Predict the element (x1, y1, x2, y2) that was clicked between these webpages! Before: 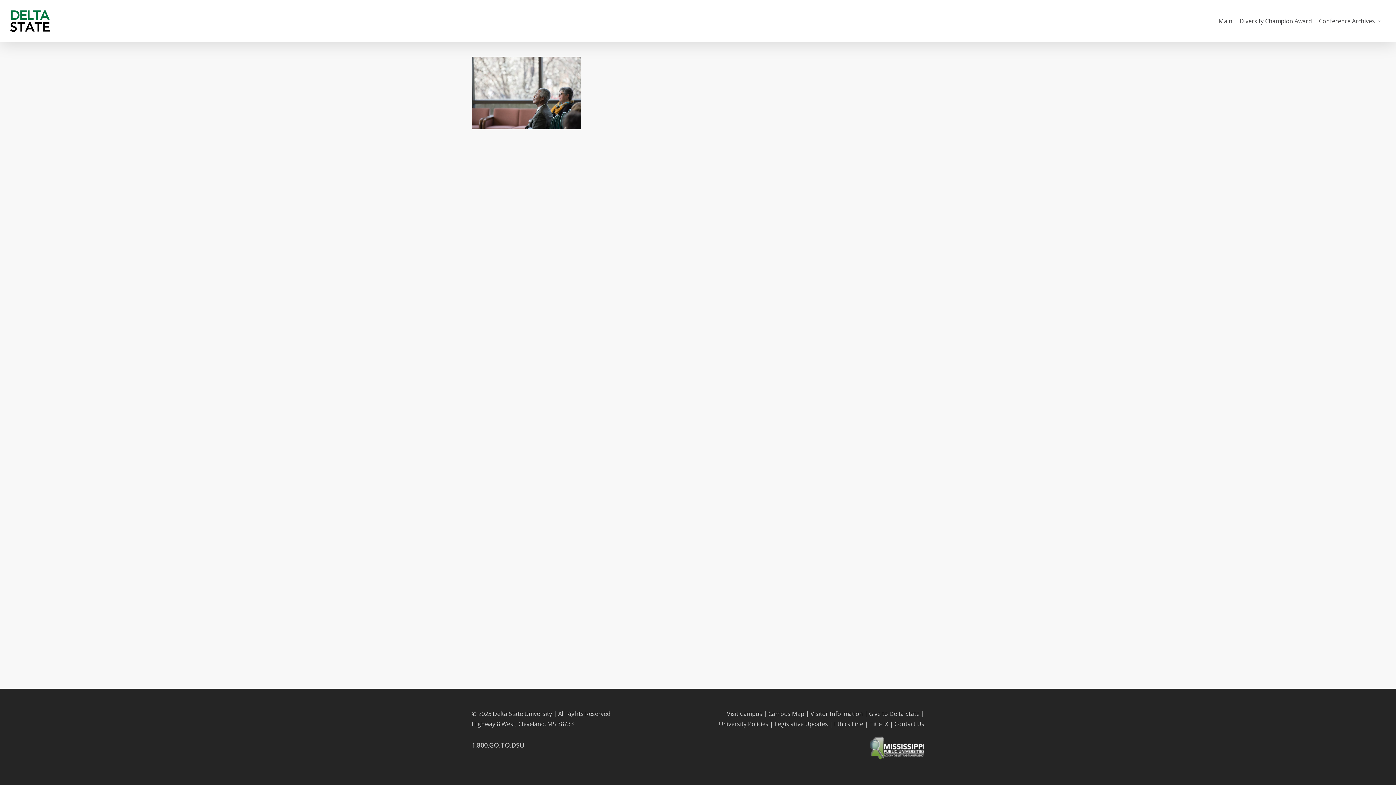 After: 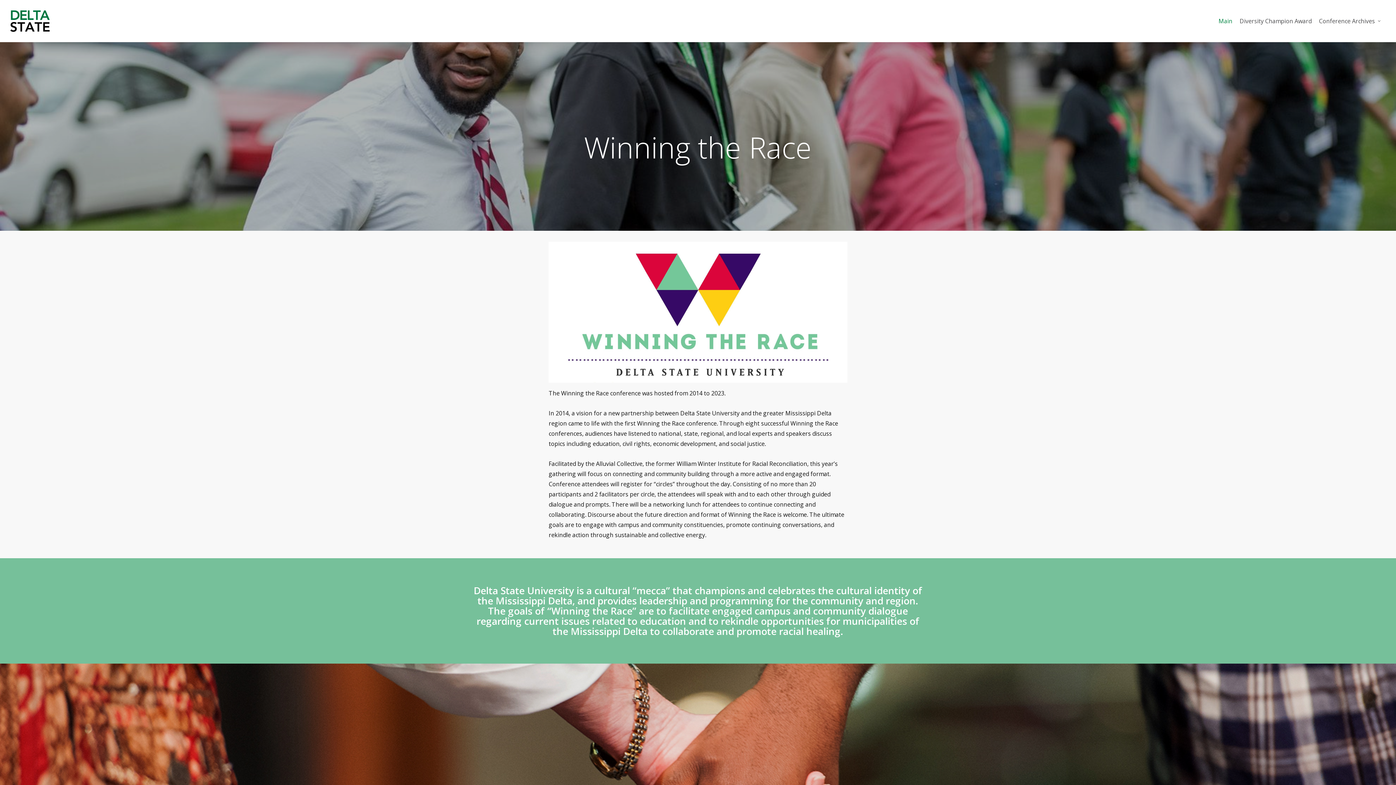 Action: label: Main bbox: (1215, 17, 1236, 25)